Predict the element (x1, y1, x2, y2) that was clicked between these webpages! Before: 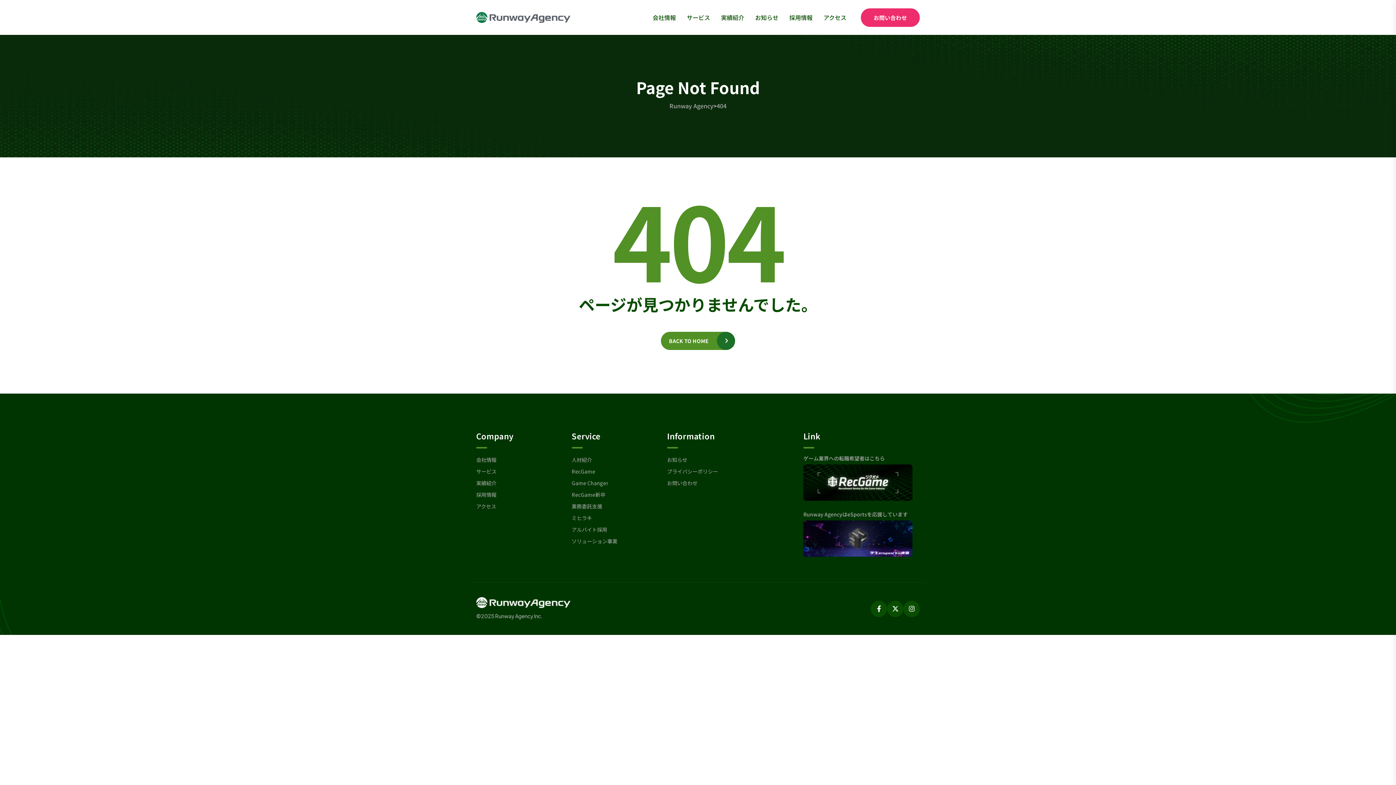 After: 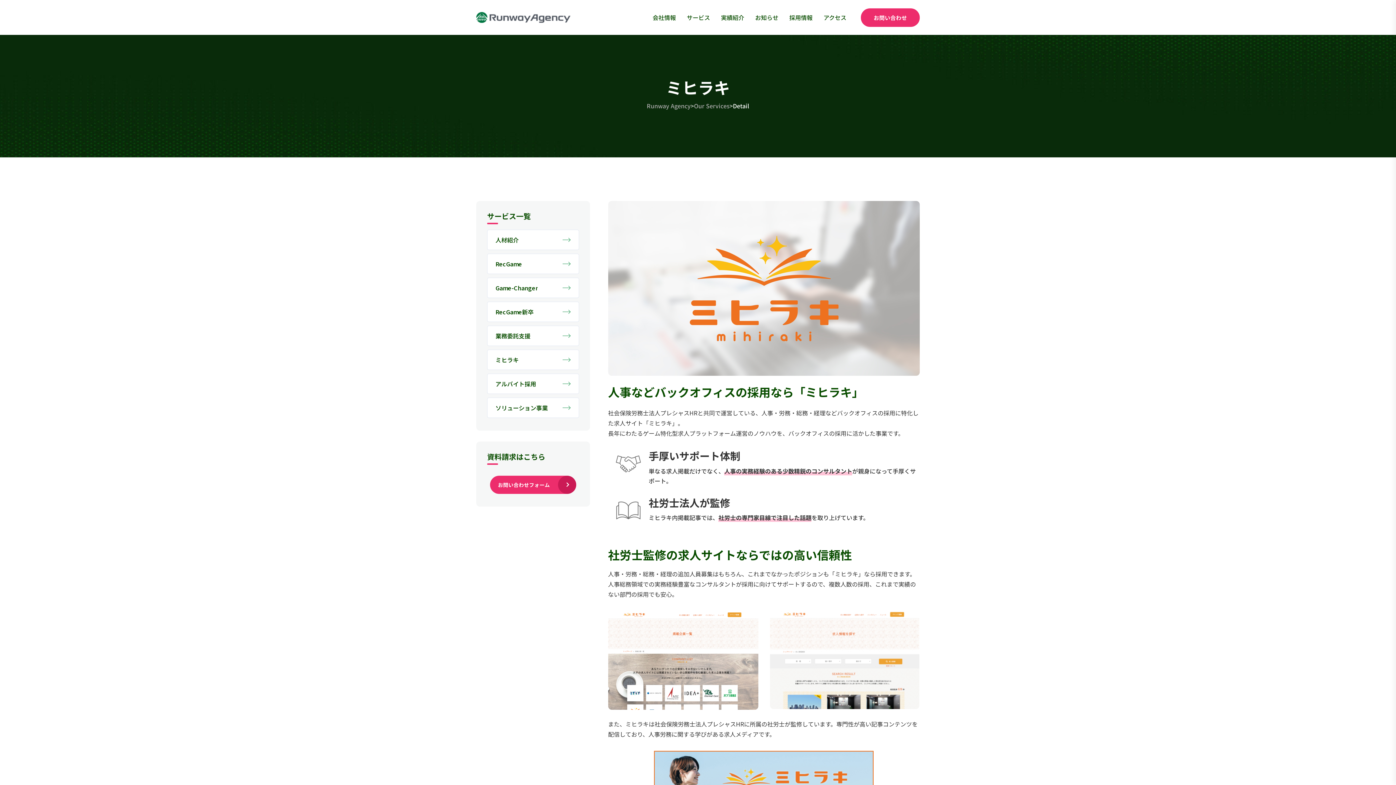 Action: label: ミヒラキ bbox: (571, 514, 656, 522)